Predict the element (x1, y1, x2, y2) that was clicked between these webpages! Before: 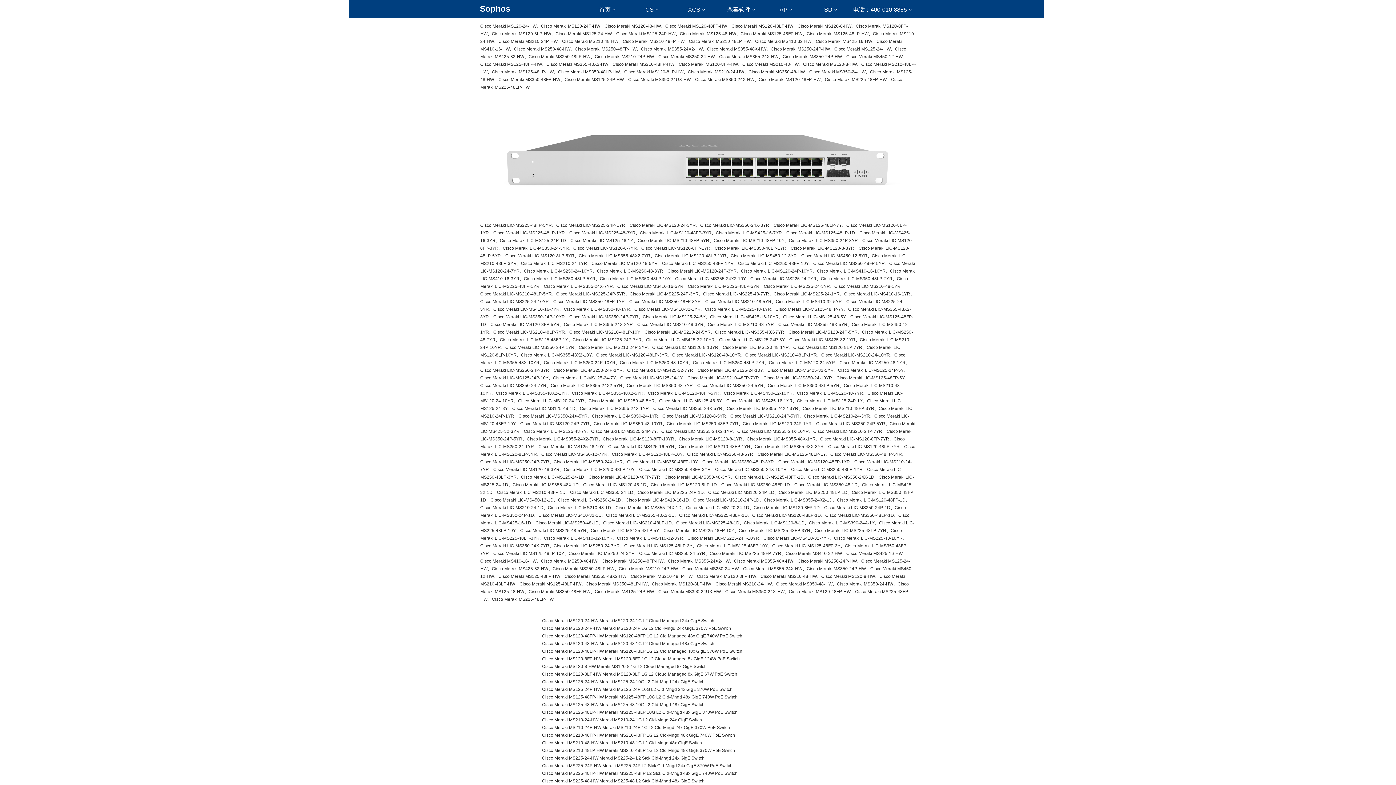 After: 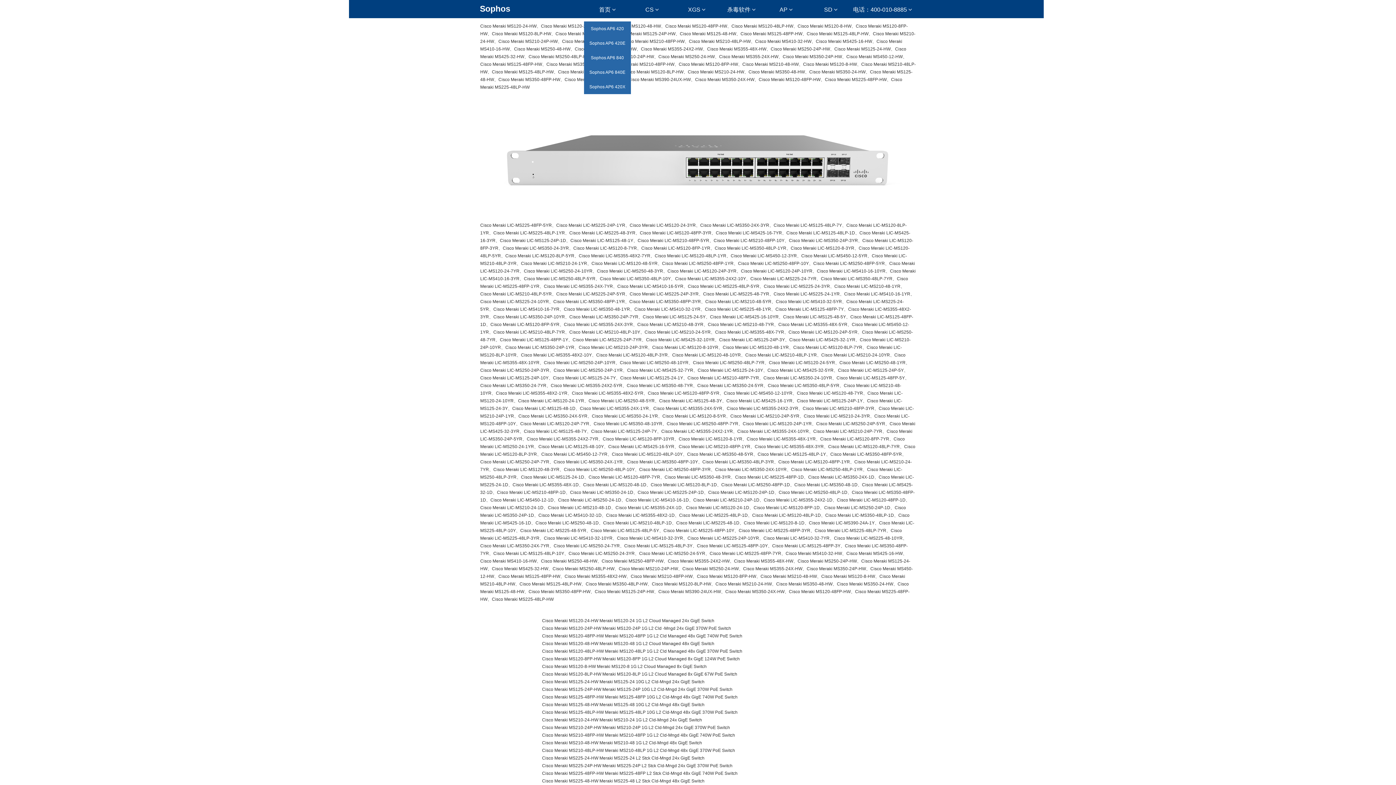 Action: bbox: (585, 1, 629, 17) label: 首页 